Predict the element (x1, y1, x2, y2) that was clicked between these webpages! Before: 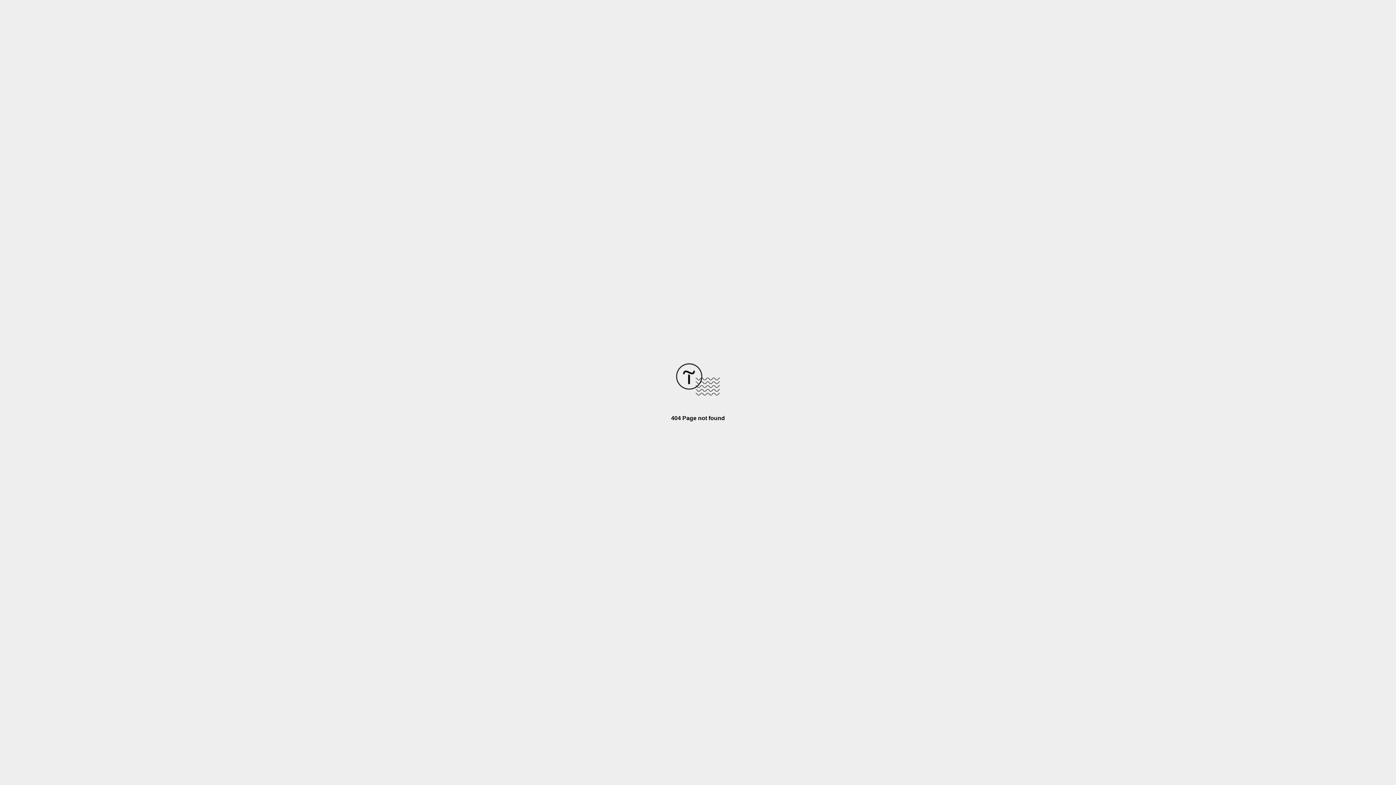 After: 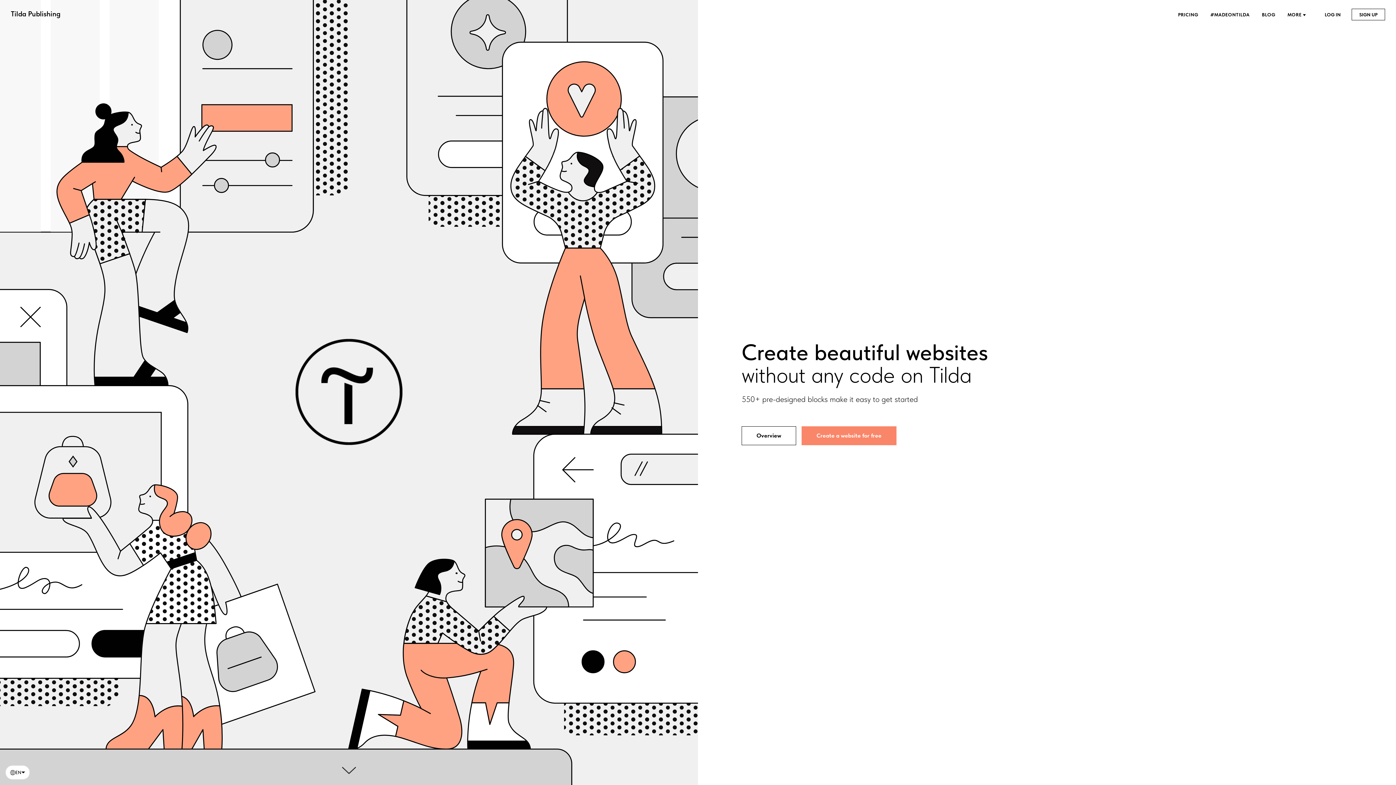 Action: bbox: (676, 390, 720, 396)